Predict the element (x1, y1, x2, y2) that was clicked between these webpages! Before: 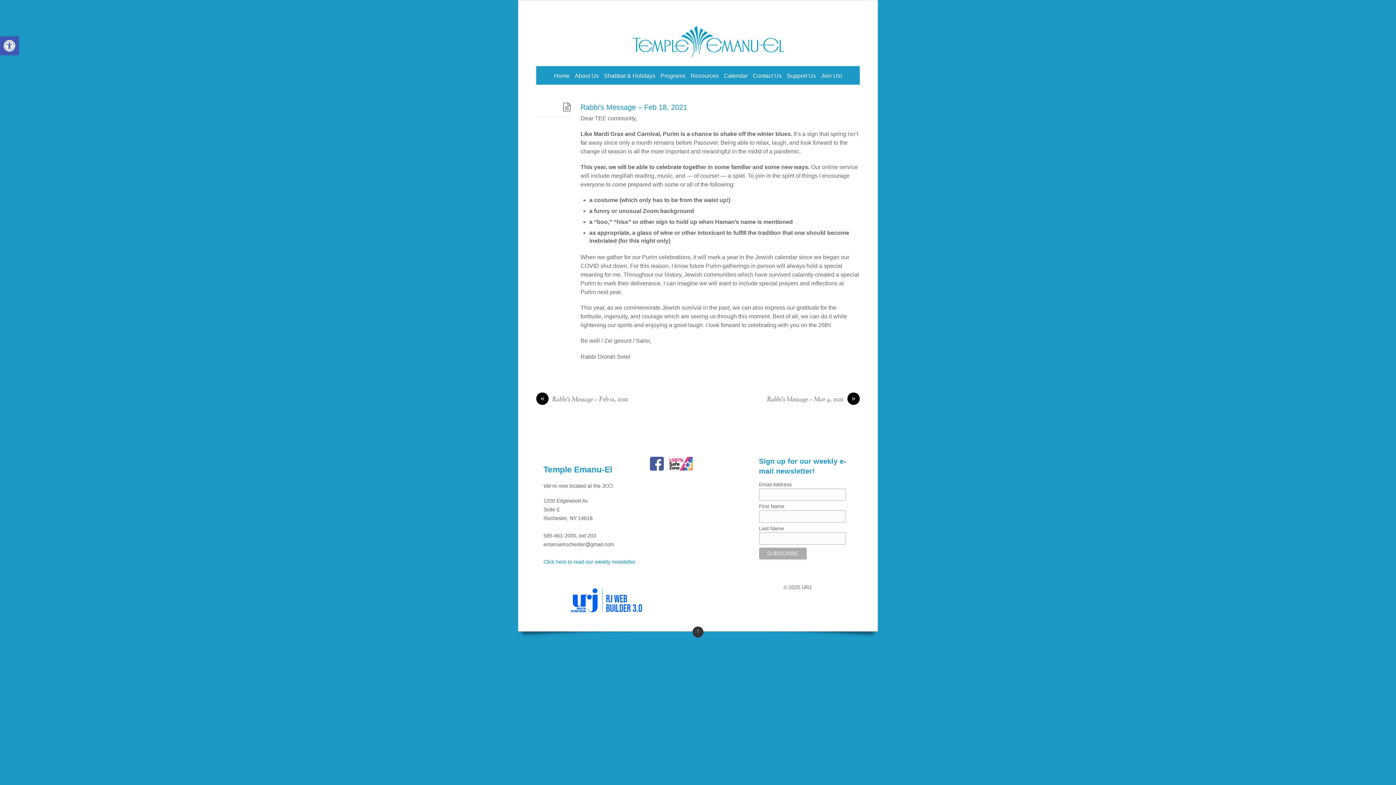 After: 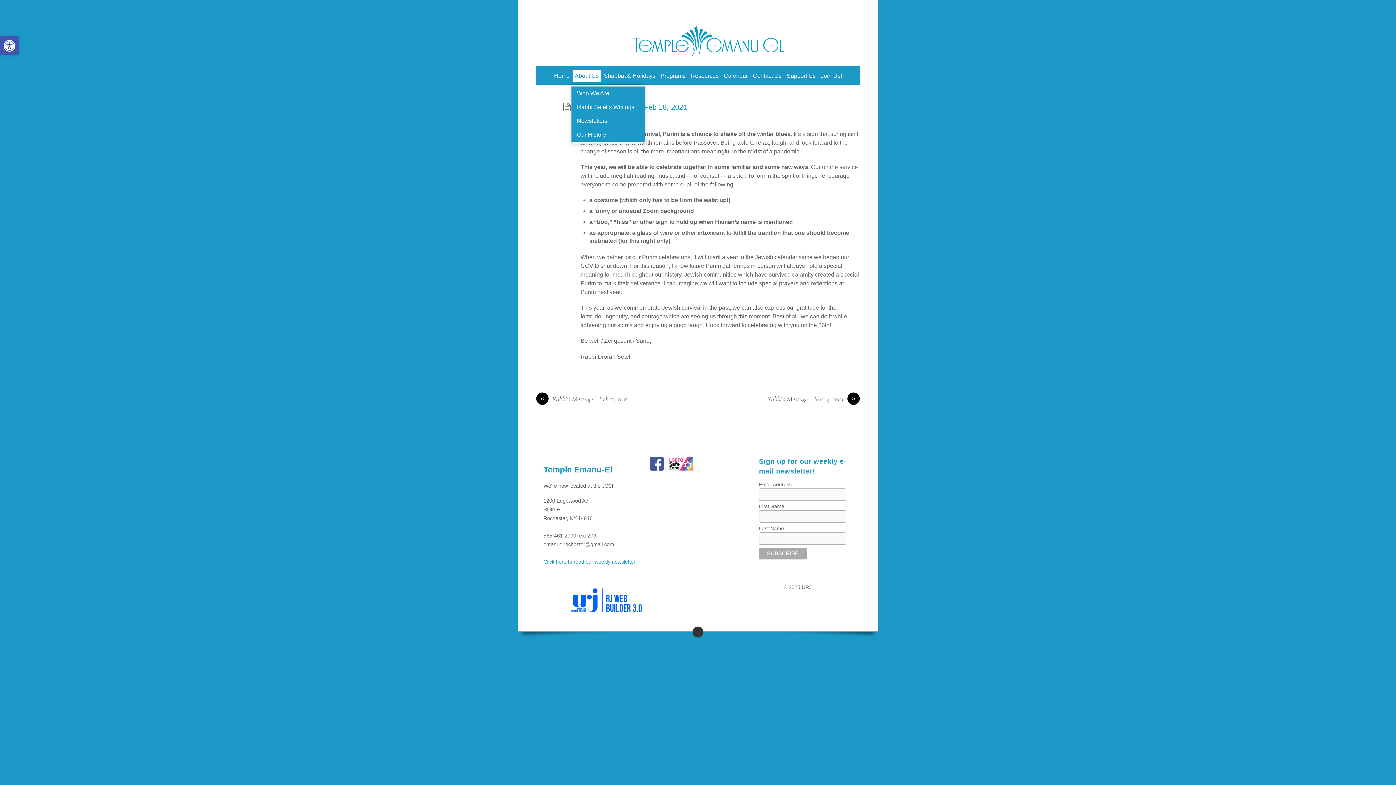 Action: bbox: (573, 69, 600, 82) label: About Us